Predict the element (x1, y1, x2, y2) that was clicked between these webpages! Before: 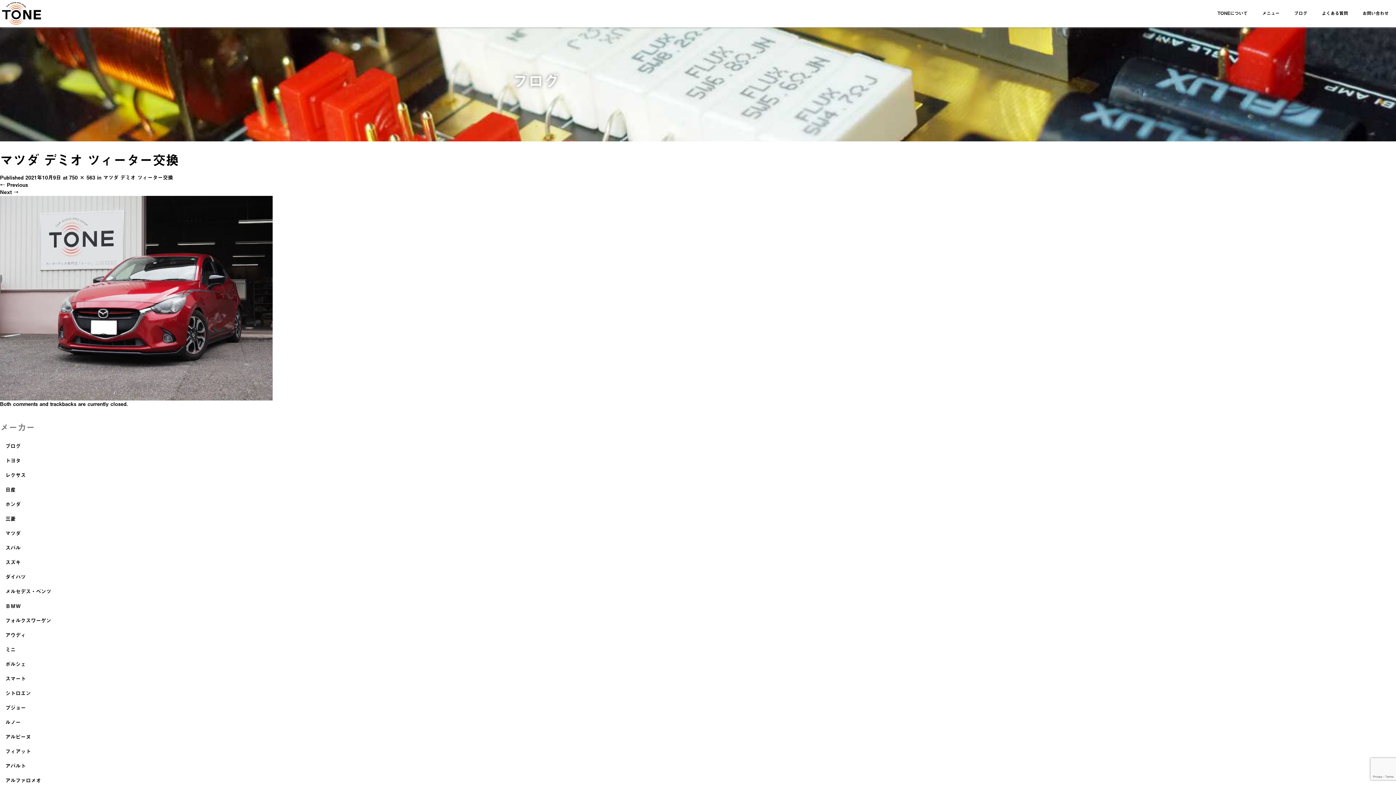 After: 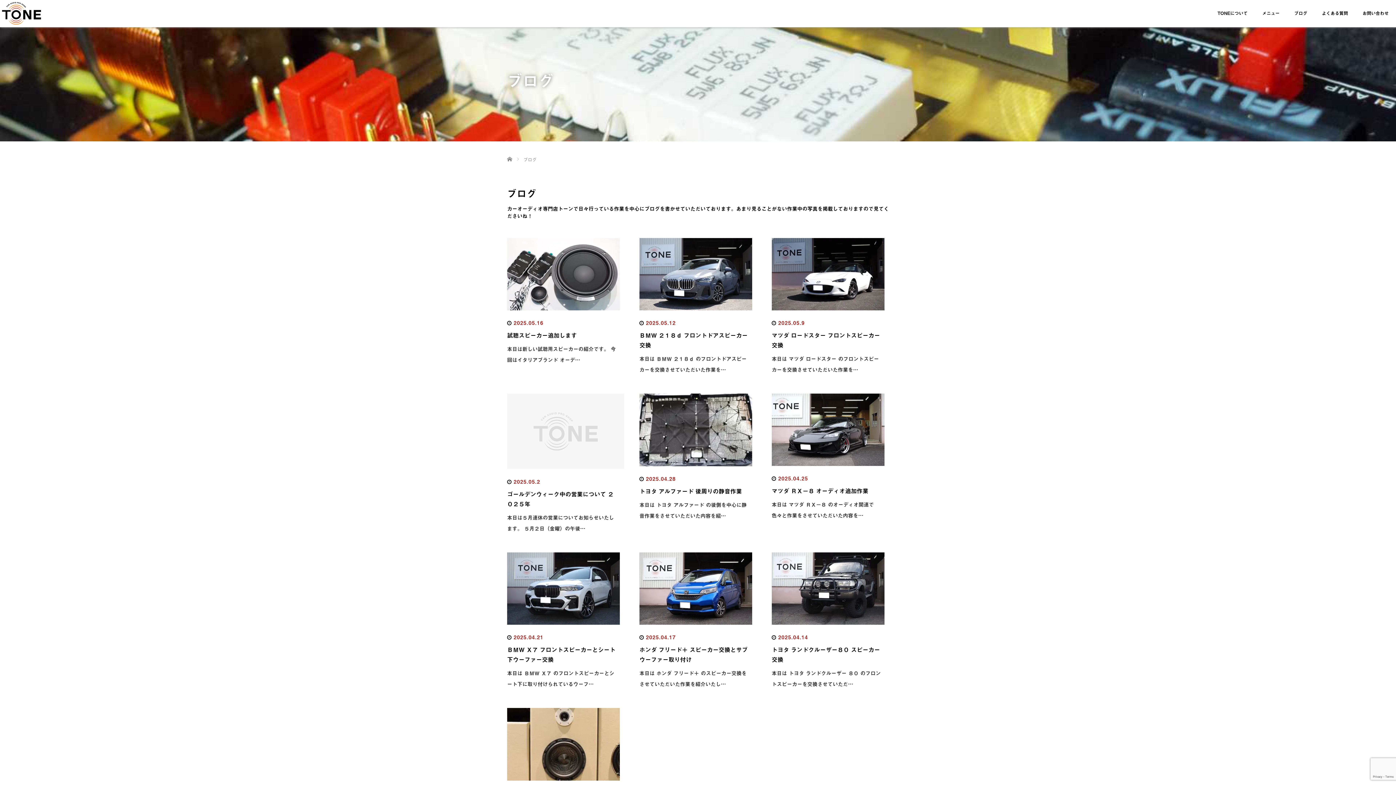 Action: label: ブログ bbox: (1287, 4, 1314, 27)